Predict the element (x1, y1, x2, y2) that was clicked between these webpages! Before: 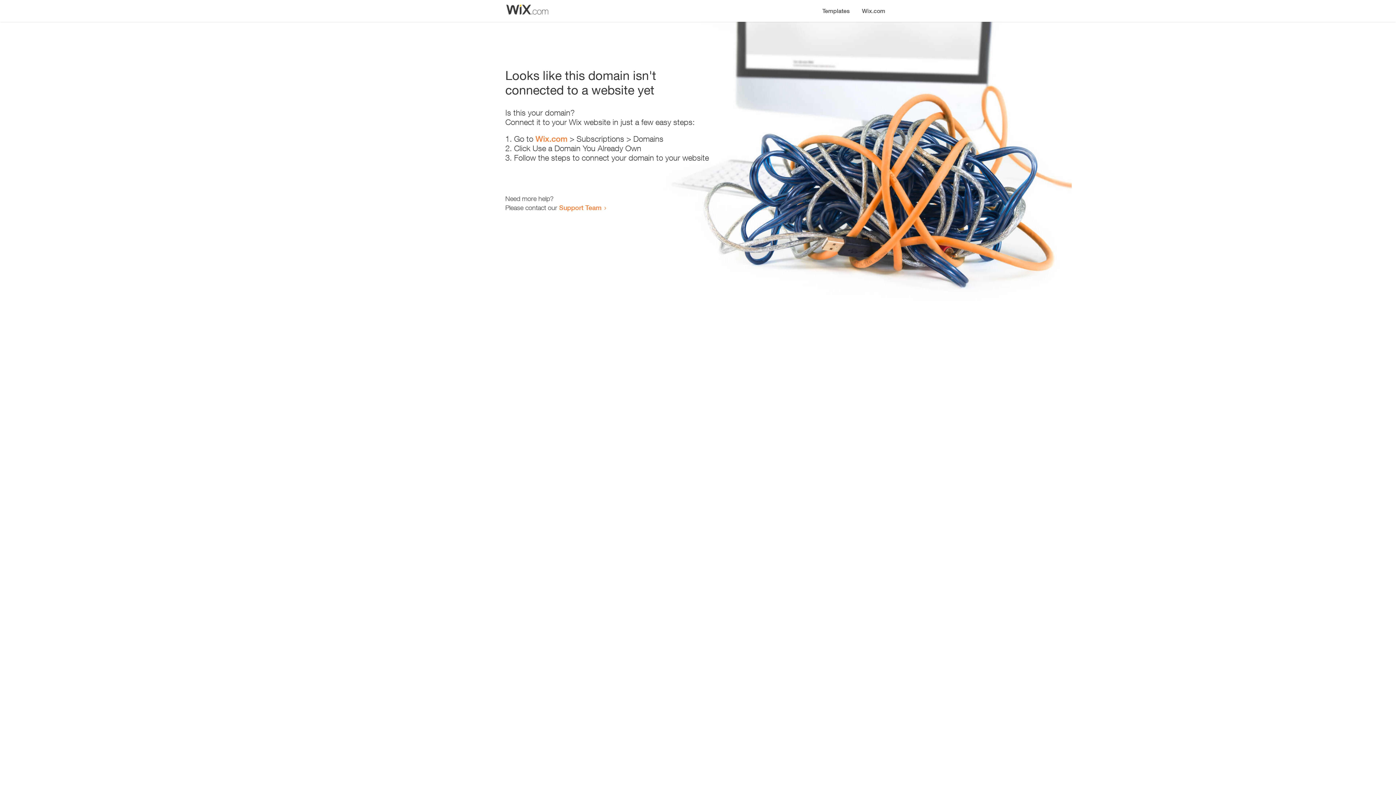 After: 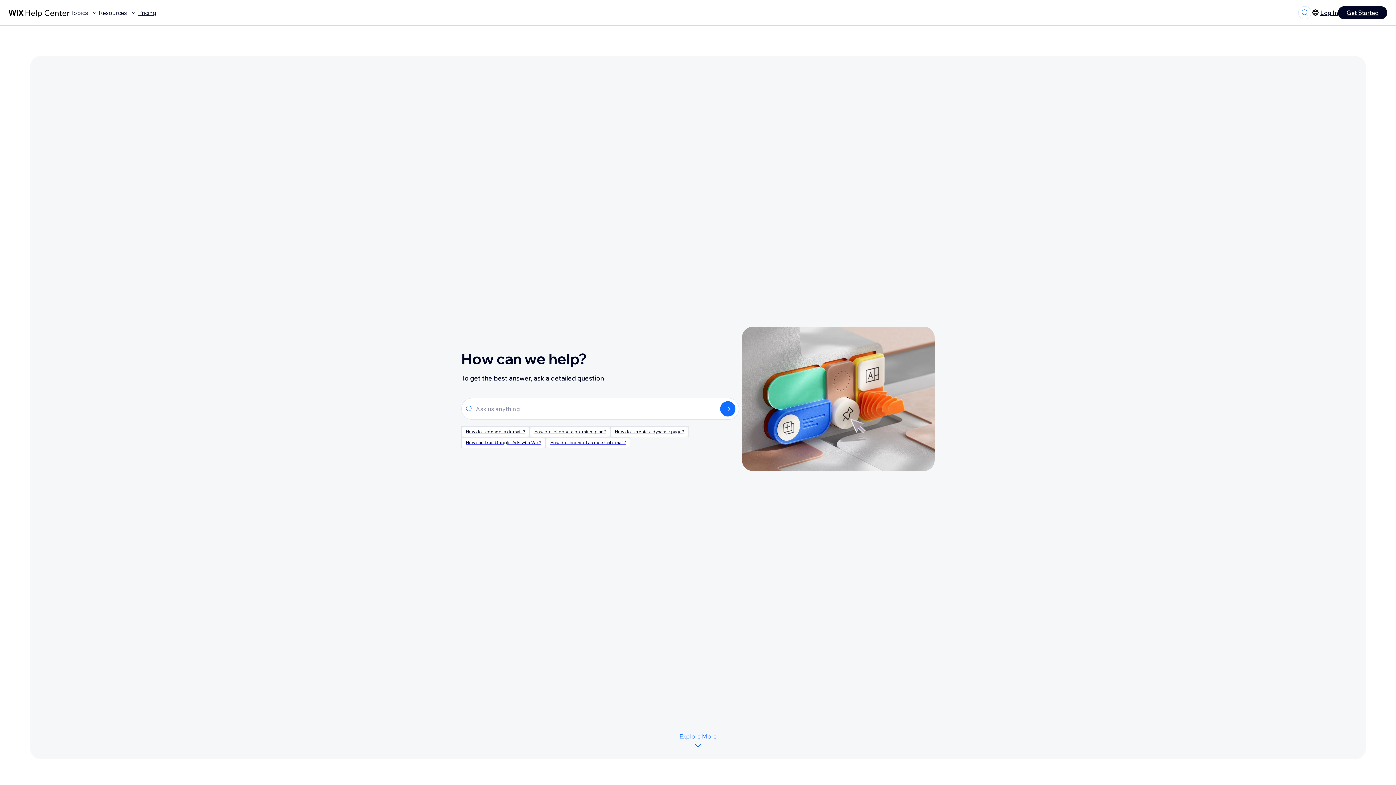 Action: bbox: (559, 203, 601, 211) label: Support Team